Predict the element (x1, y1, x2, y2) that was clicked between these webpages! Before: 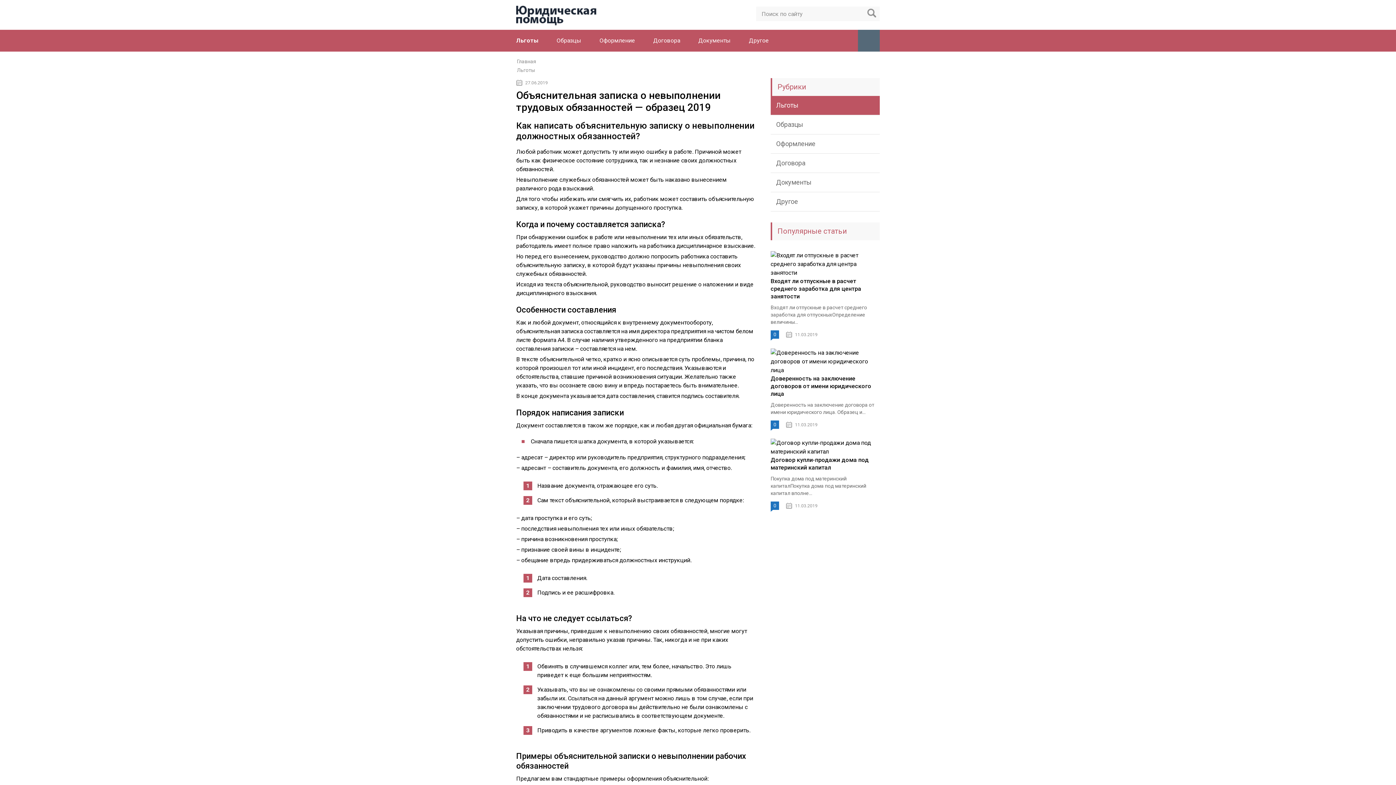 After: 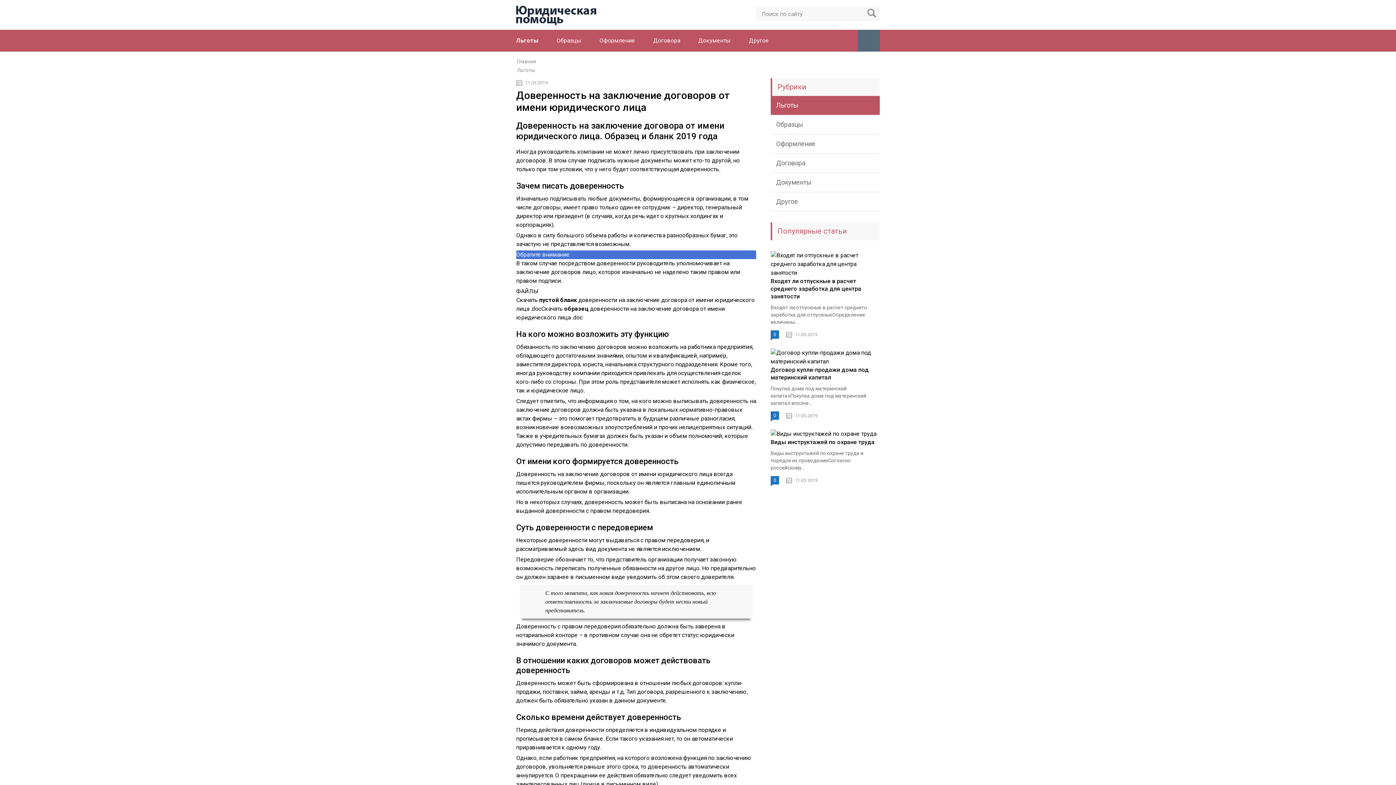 Action: label: Доверенность на заключение договоров от имени юридического лица bbox: (770, 375, 871, 397)